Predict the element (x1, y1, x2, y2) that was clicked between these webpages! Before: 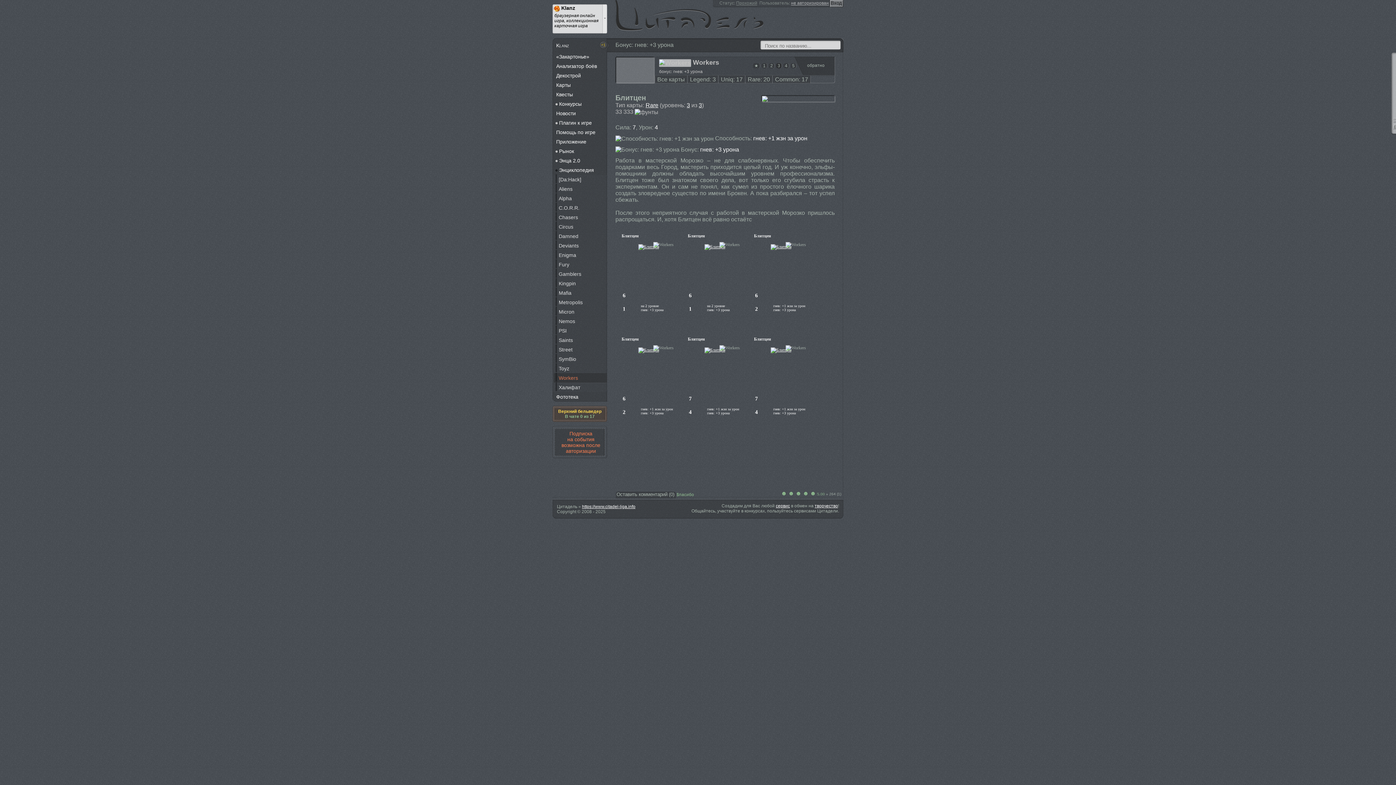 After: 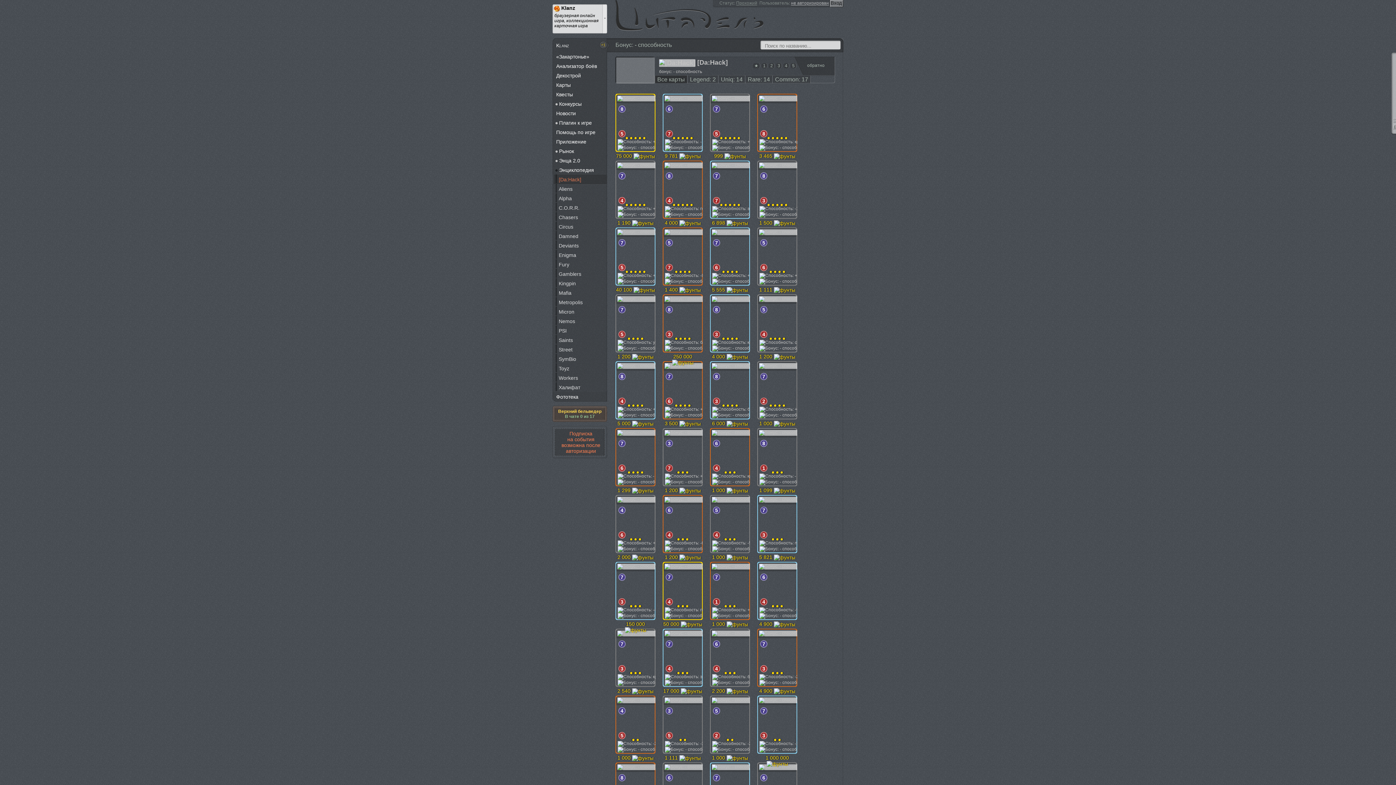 Action: bbox: (552, 174, 607, 184) label:  
[Da:Hack]